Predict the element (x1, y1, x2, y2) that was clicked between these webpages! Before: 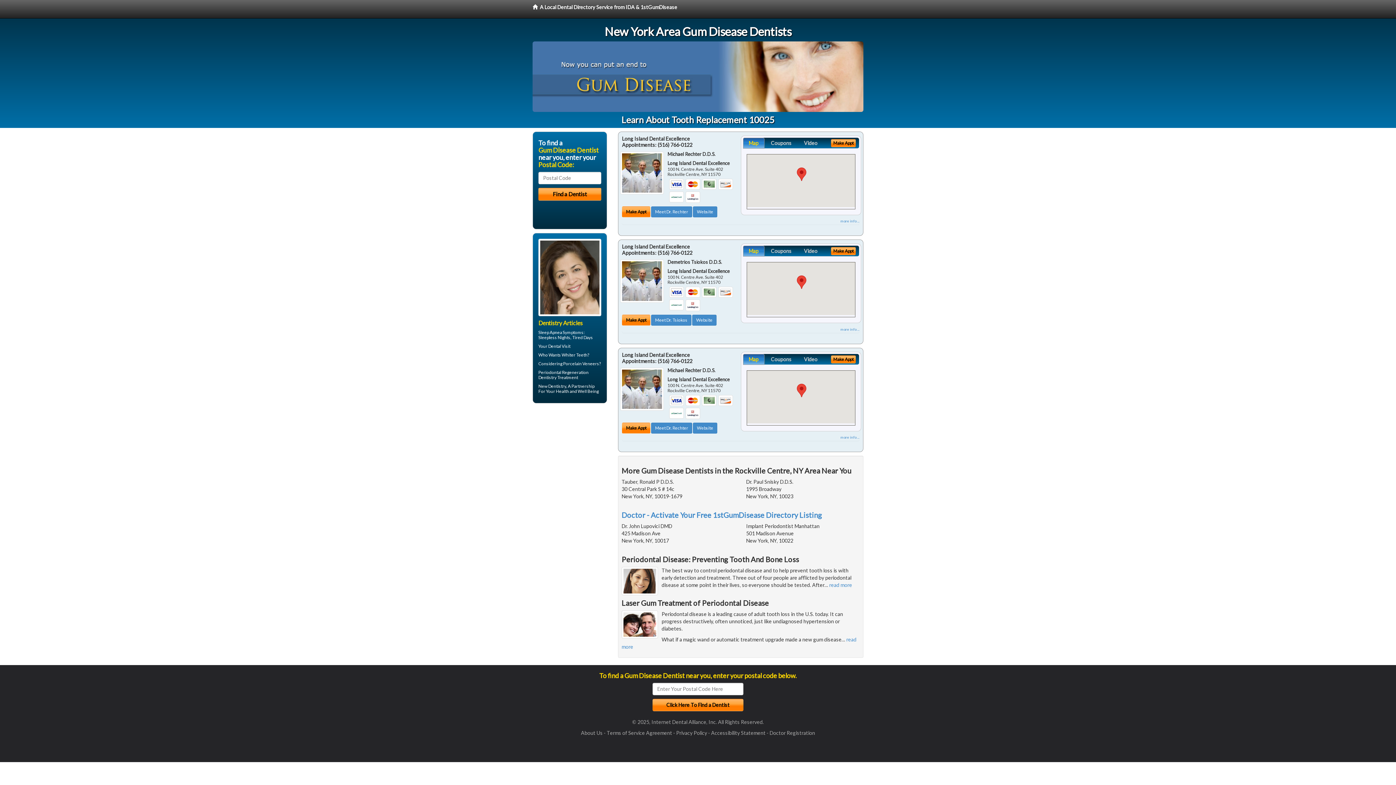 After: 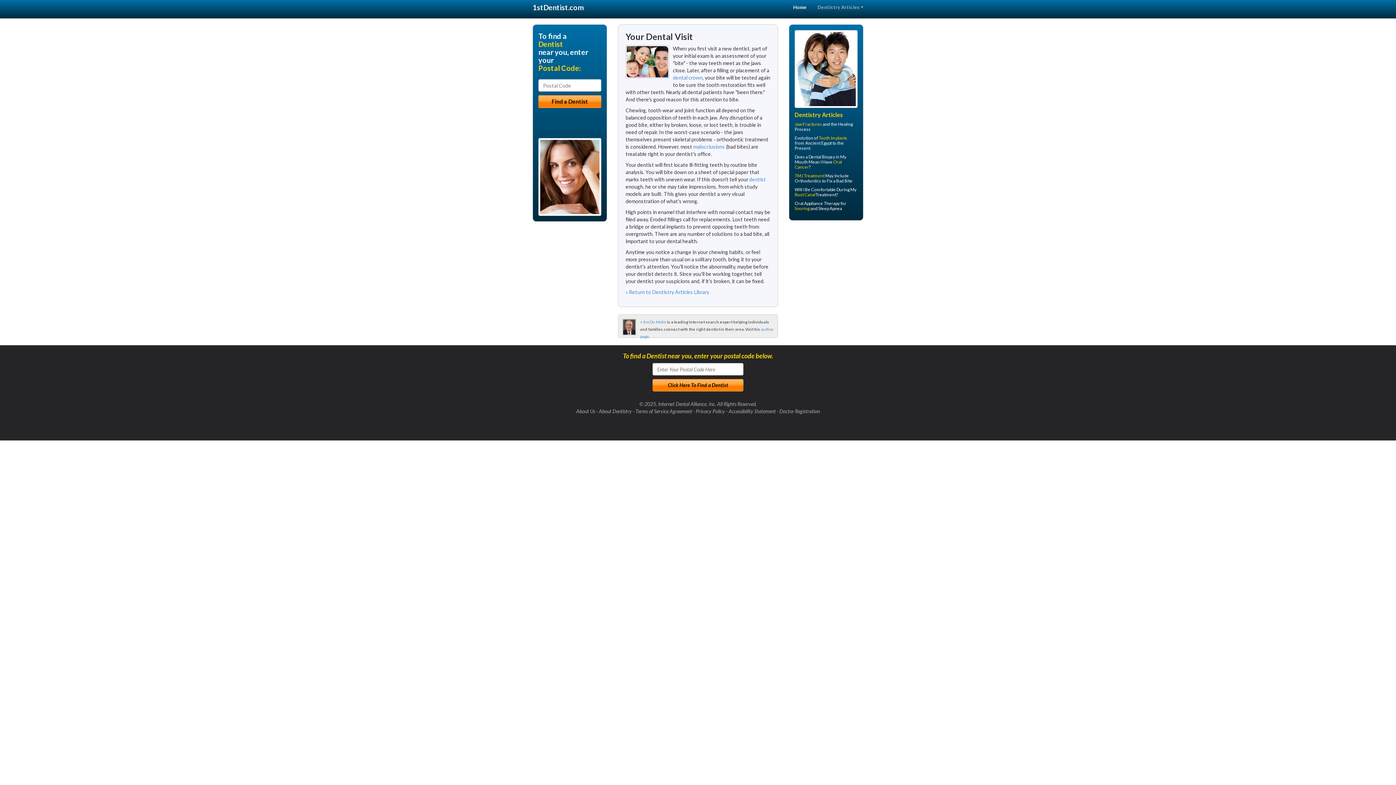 Action: label: Dental Visit bbox: (548, 343, 570, 349)